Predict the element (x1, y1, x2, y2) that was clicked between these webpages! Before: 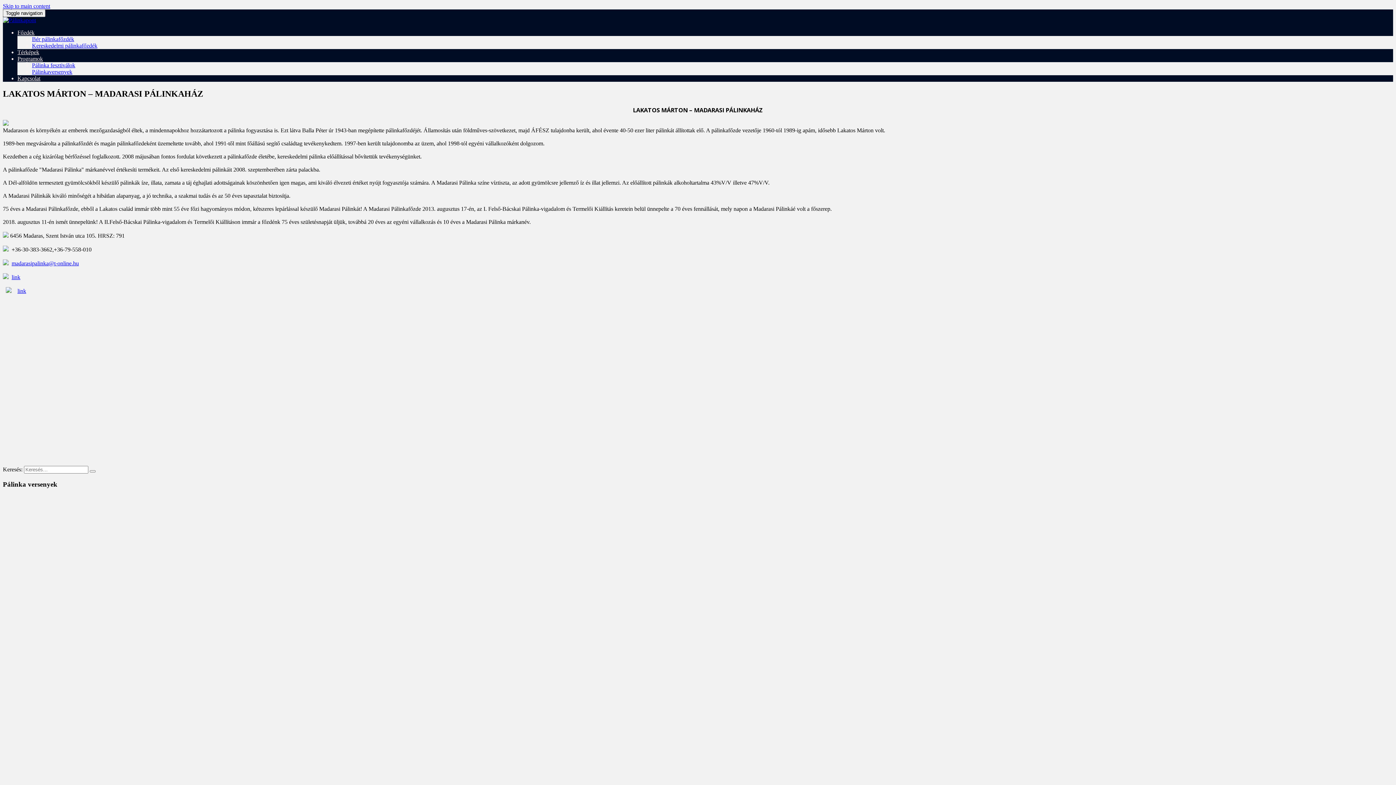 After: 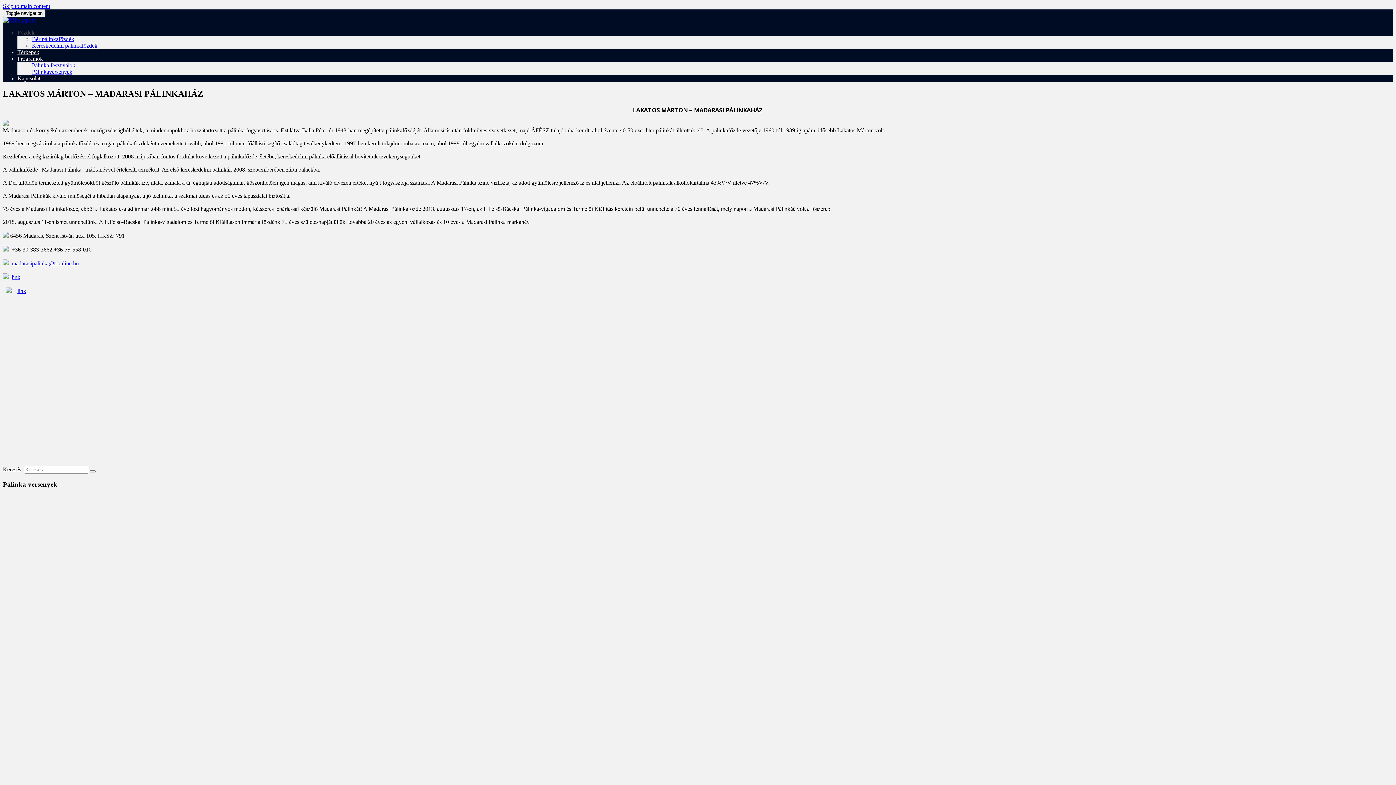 Action: bbox: (17, 29, 34, 35) label: Főzdék